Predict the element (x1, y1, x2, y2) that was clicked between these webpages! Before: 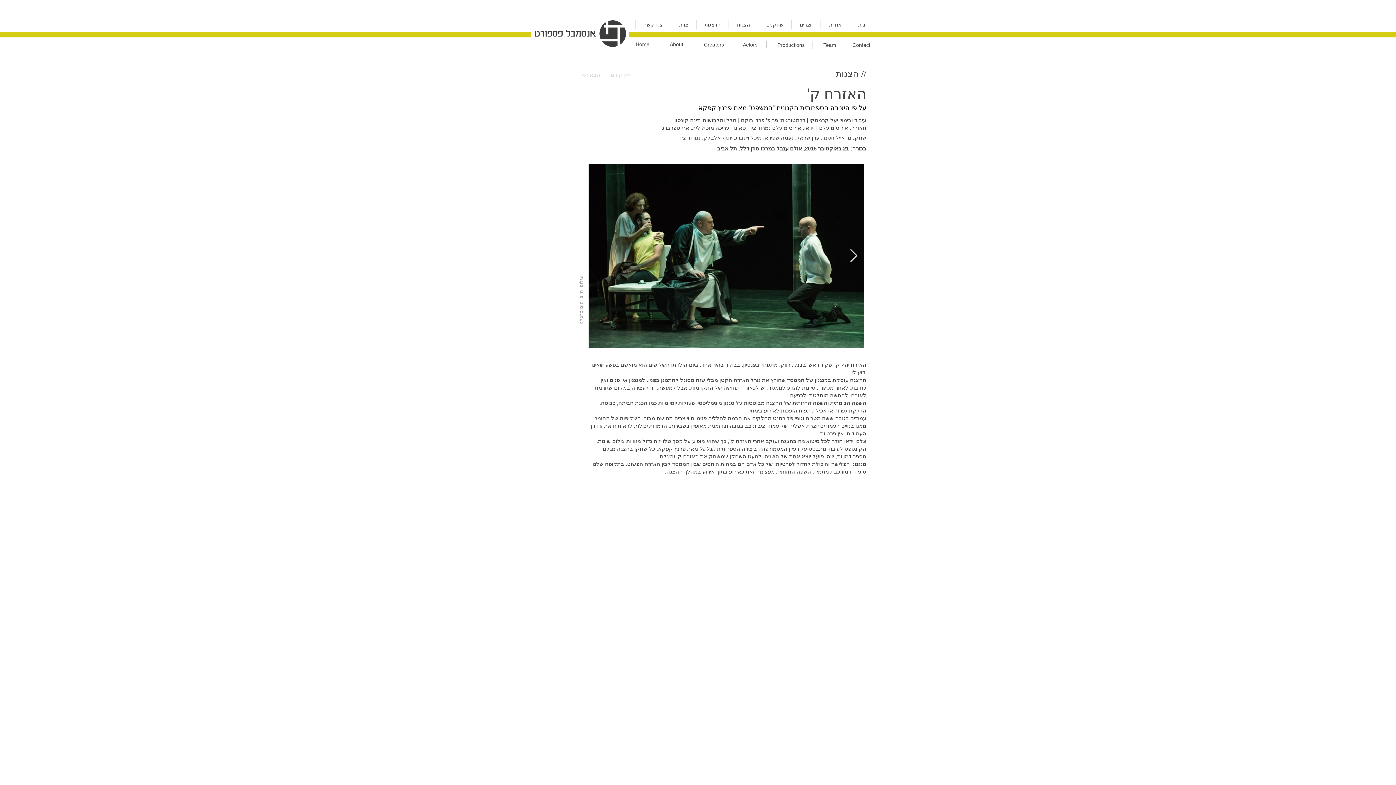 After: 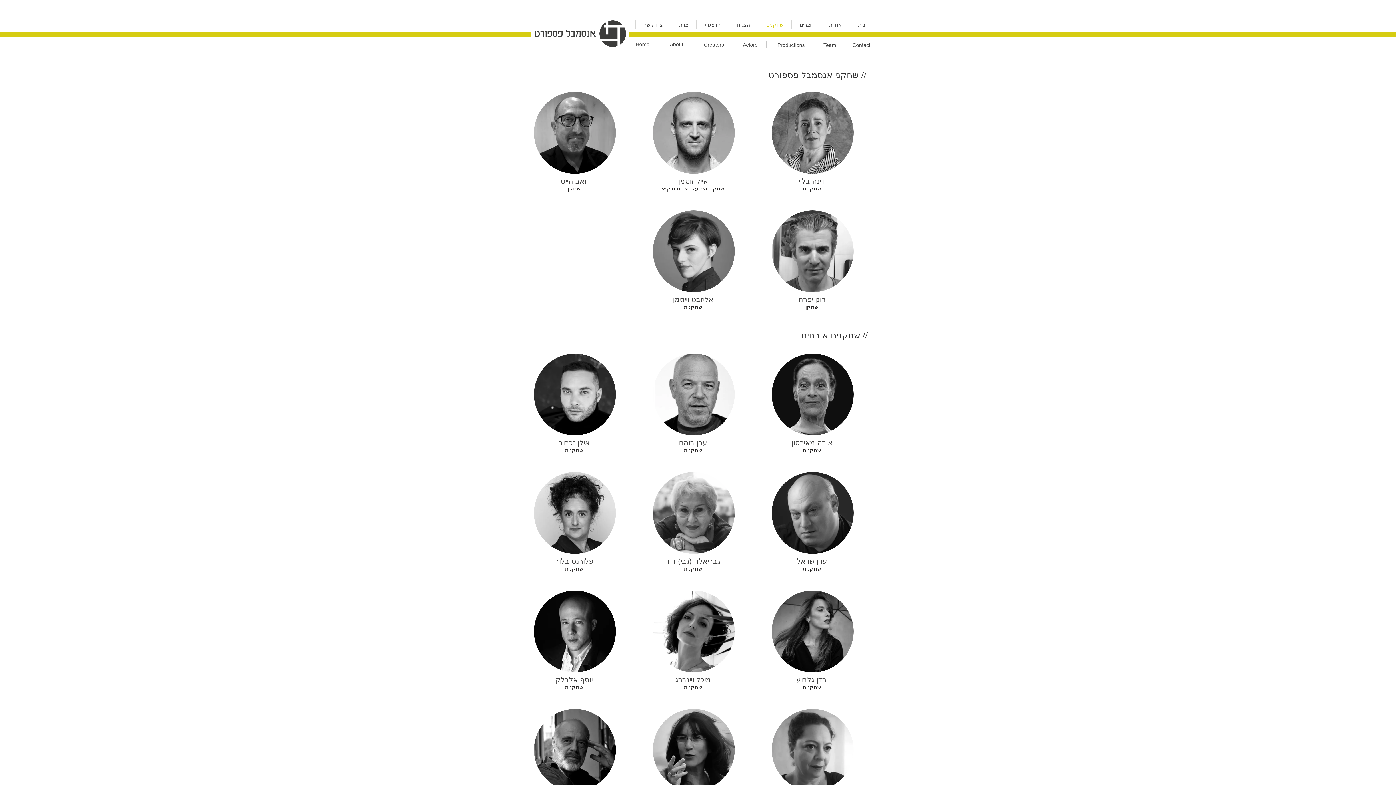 Action: bbox: (758, 20, 791, 29) label: שחקנים